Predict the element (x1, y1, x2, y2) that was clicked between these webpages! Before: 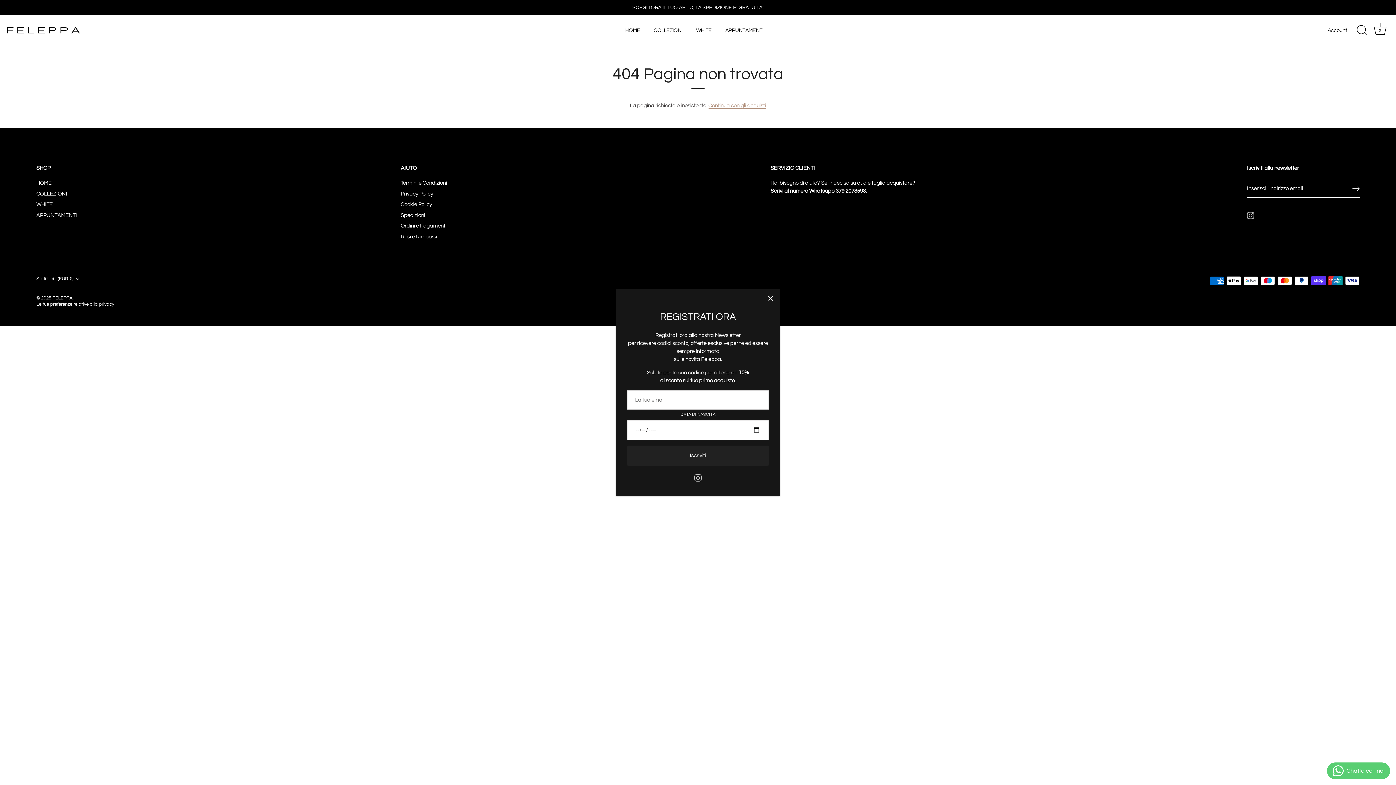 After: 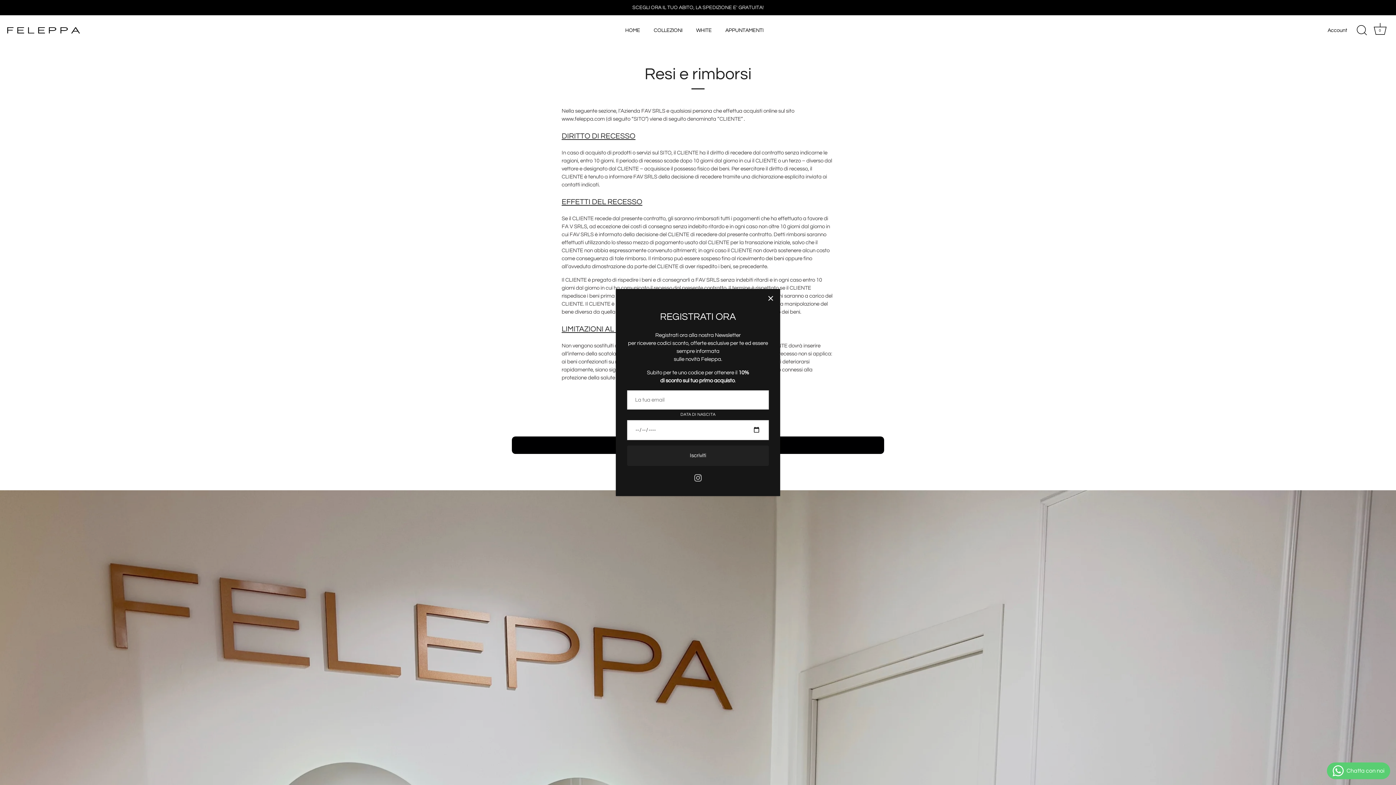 Action: bbox: (400, 234, 437, 239) label: Resi e Rimborsi